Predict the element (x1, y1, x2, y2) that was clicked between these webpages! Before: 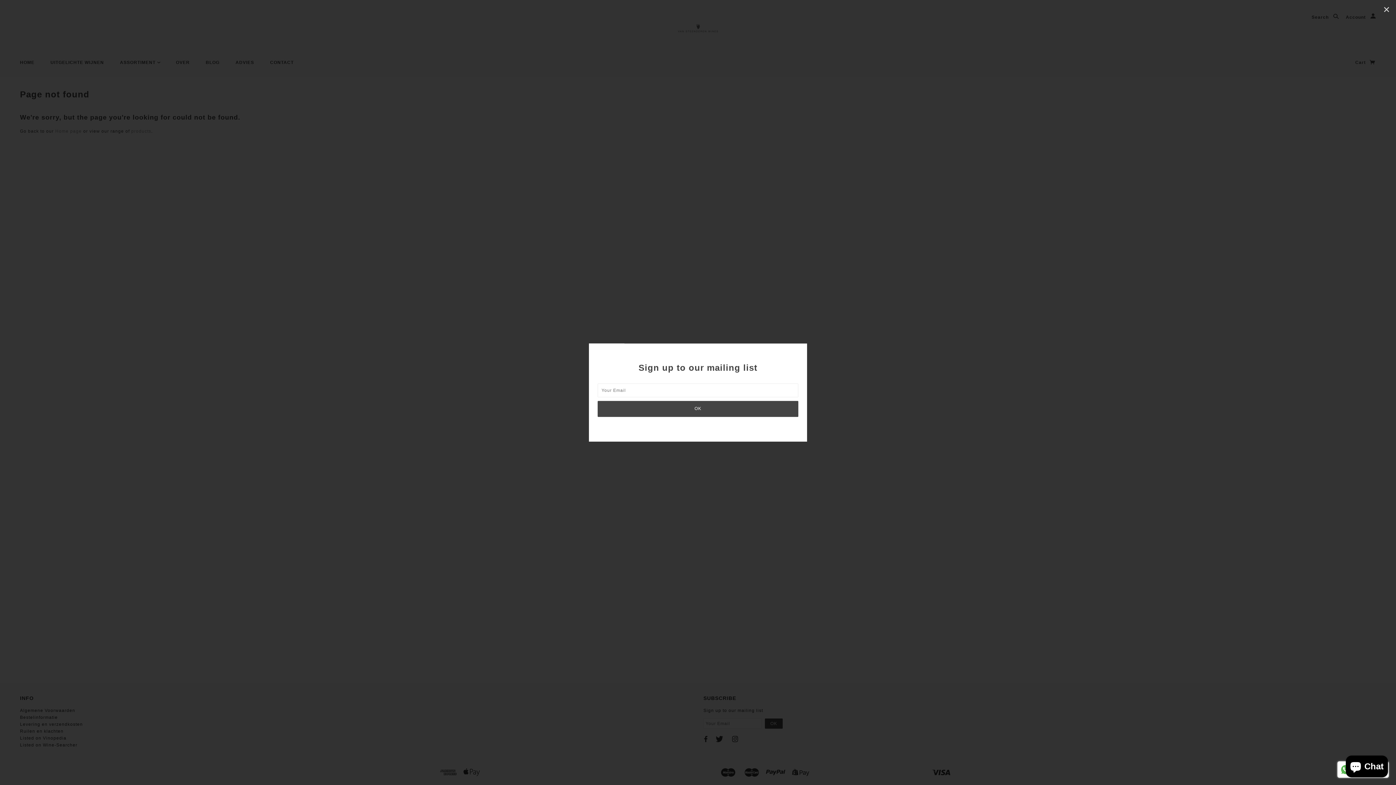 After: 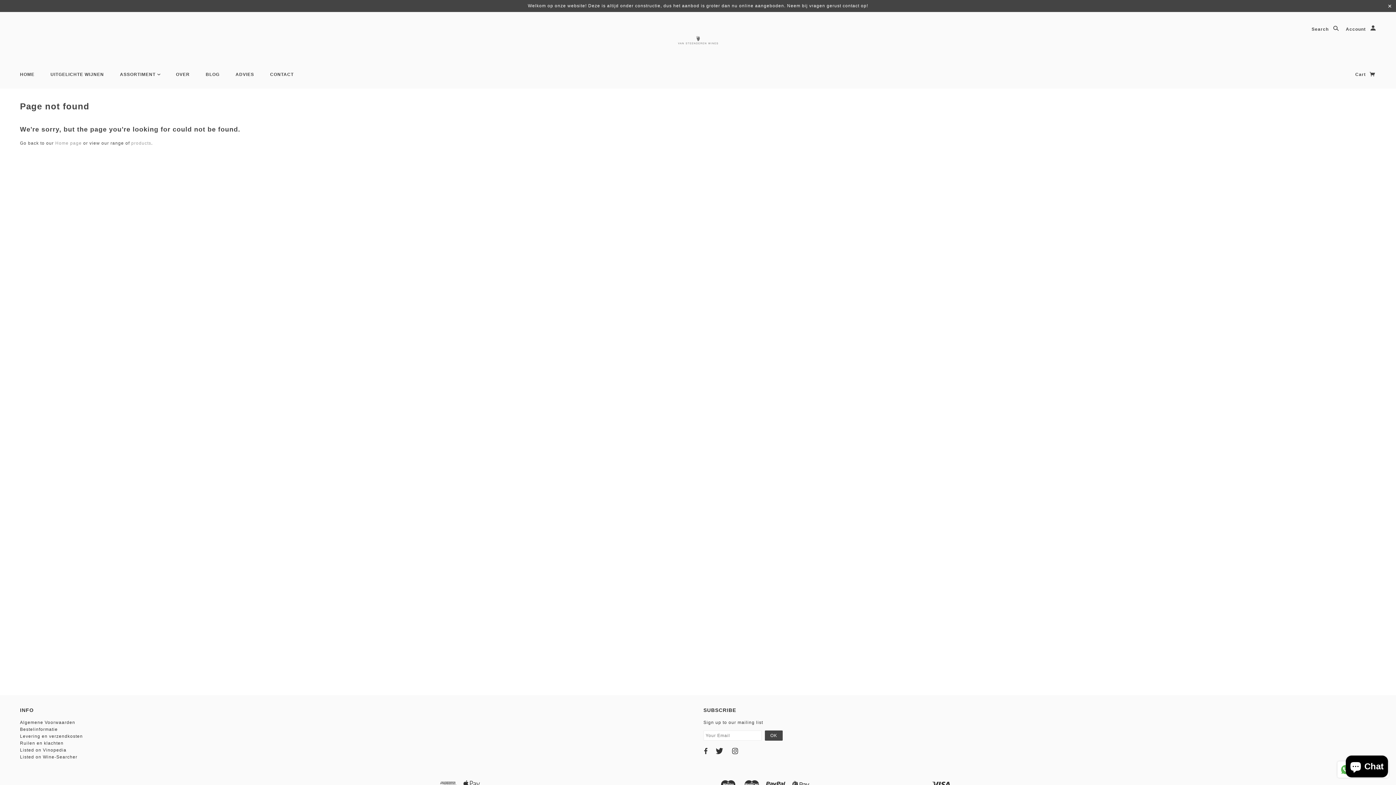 Action: bbox: (1377, 0, 1396, 19) label: ✕